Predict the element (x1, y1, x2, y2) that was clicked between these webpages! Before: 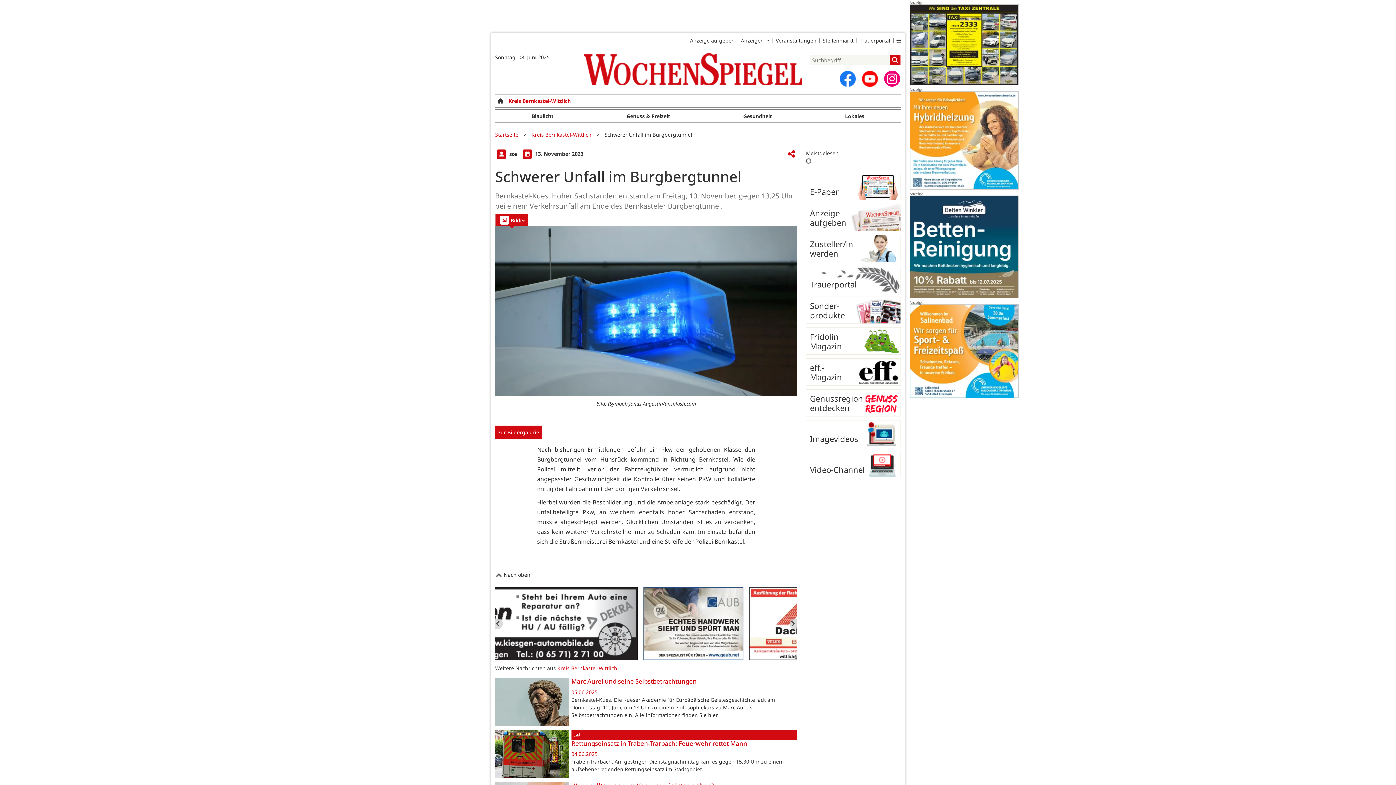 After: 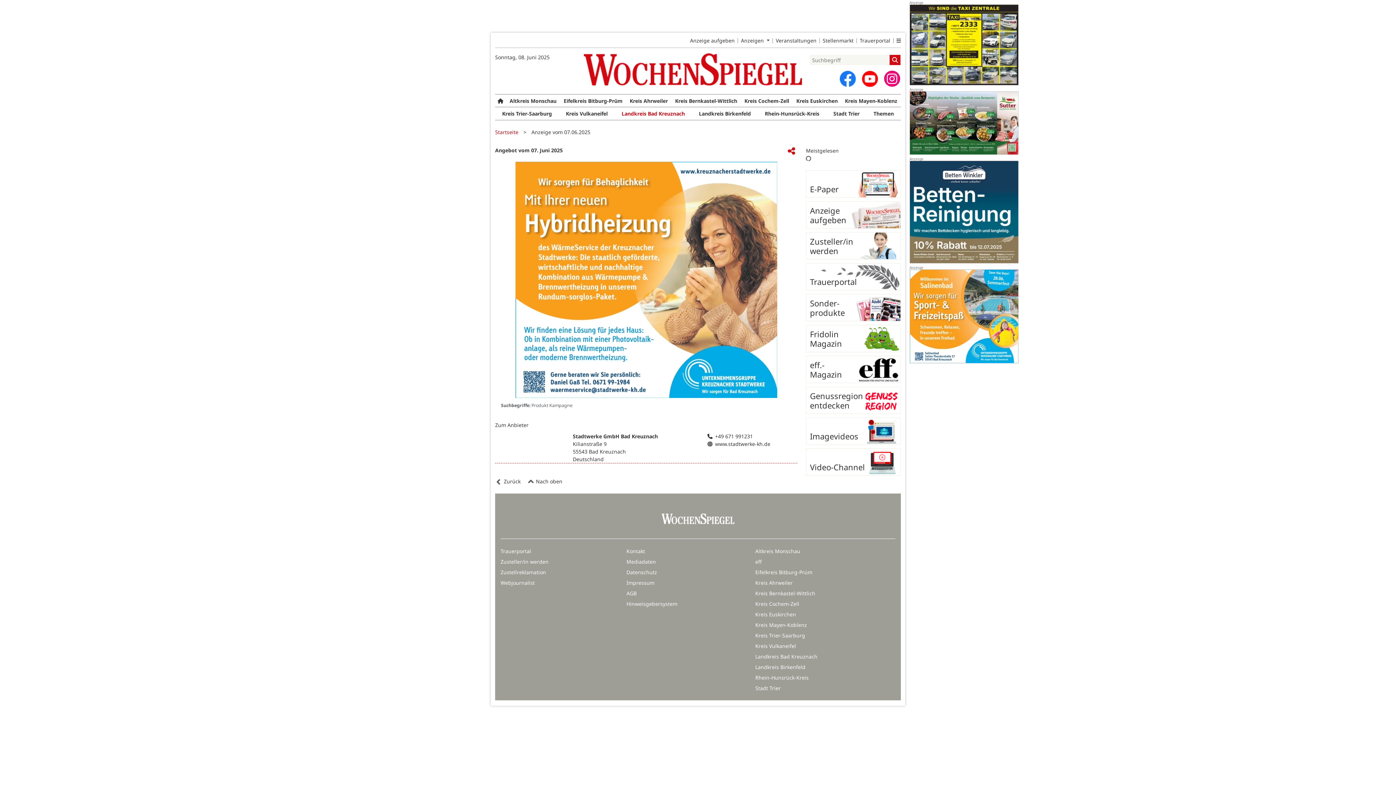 Action: bbox: (909, 86, 1018, 189)